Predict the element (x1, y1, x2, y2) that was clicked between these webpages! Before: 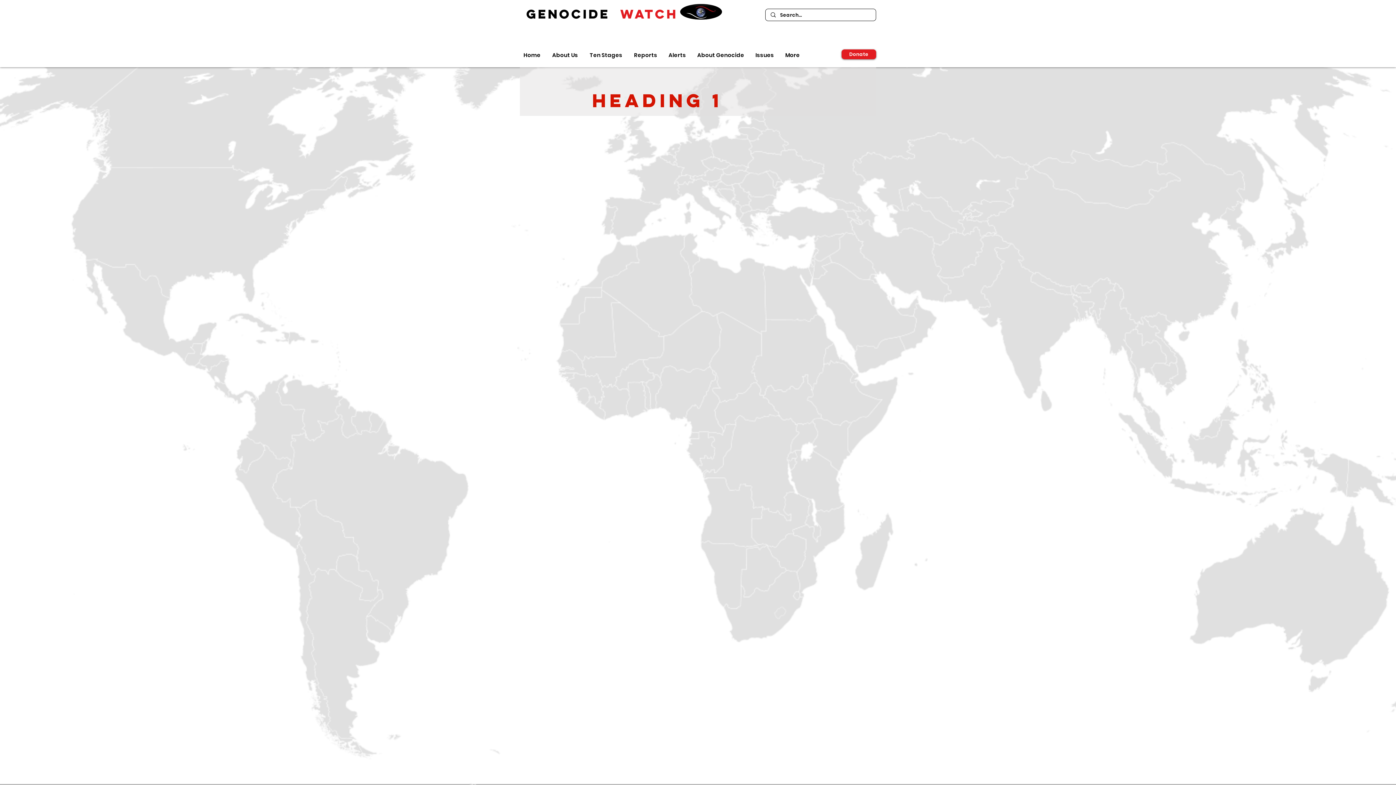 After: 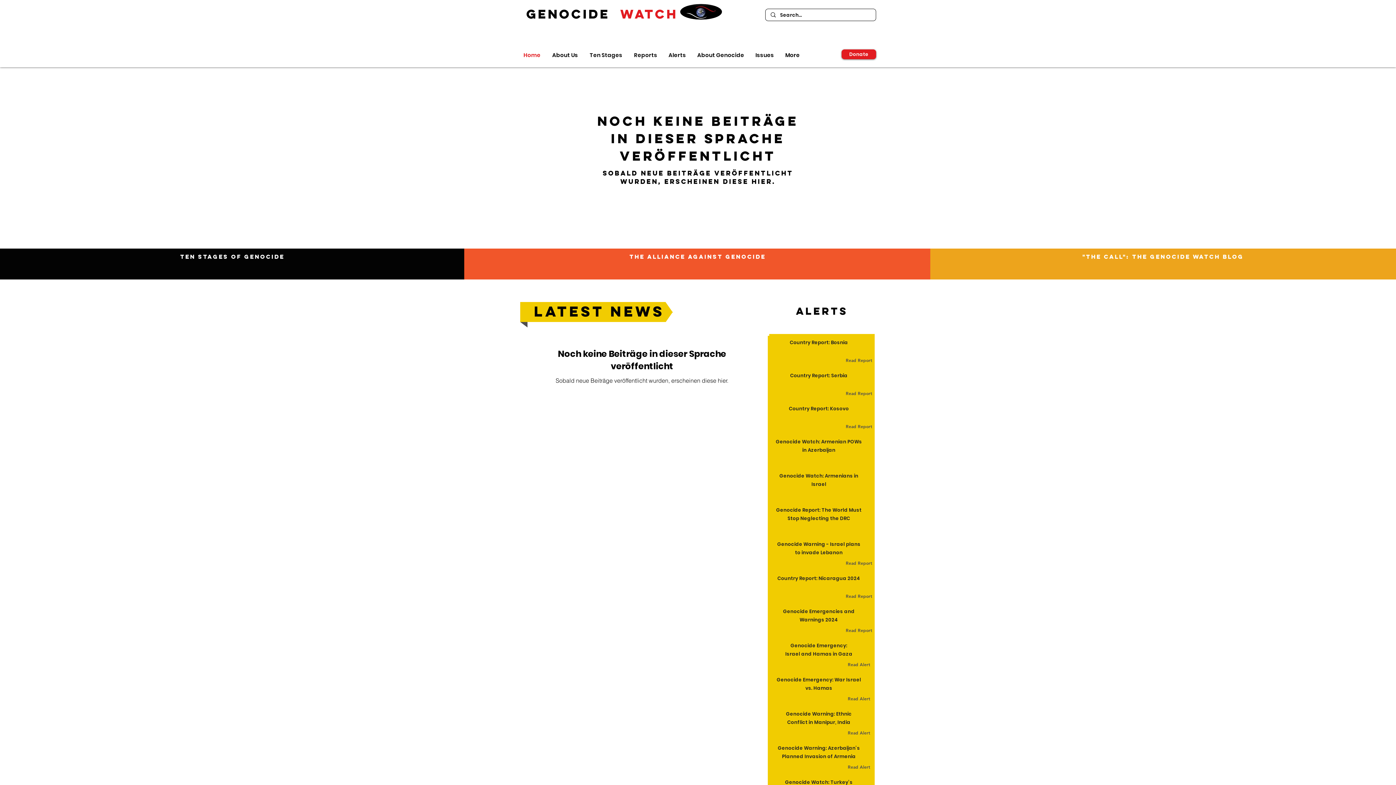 Action: bbox: (526, 5, 678, 21) label: GENOCIDE  WATCH